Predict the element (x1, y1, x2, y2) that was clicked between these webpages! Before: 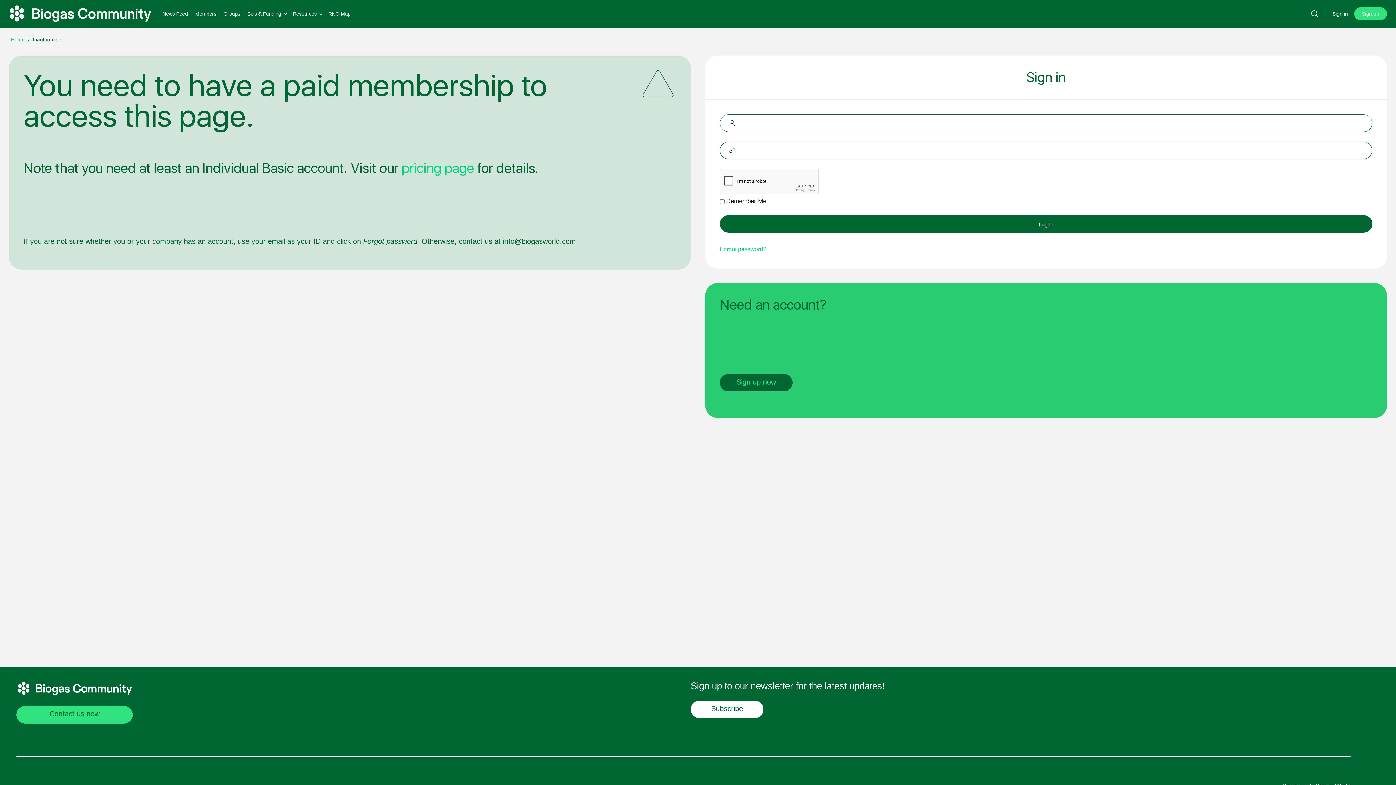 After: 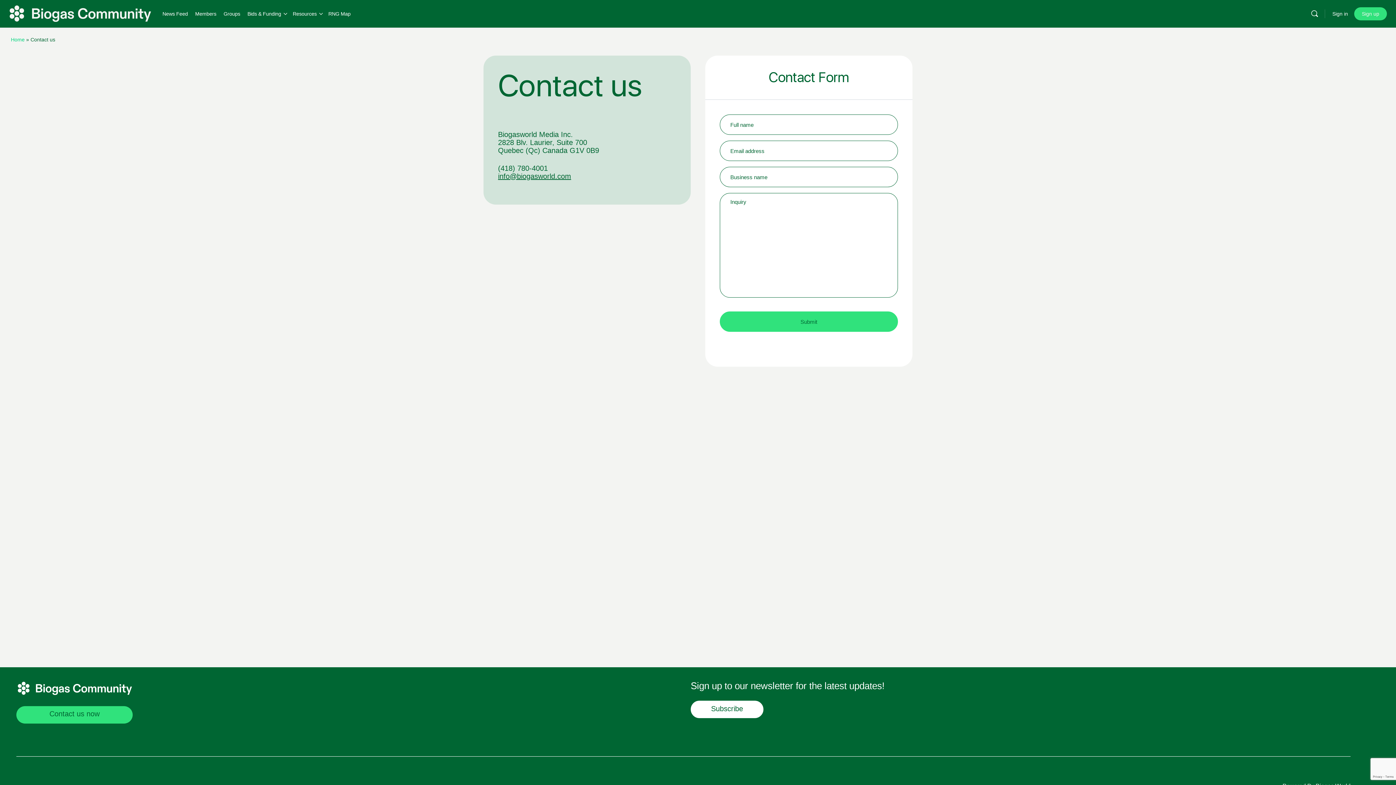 Action: label: Contact us now bbox: (16, 706, 132, 724)